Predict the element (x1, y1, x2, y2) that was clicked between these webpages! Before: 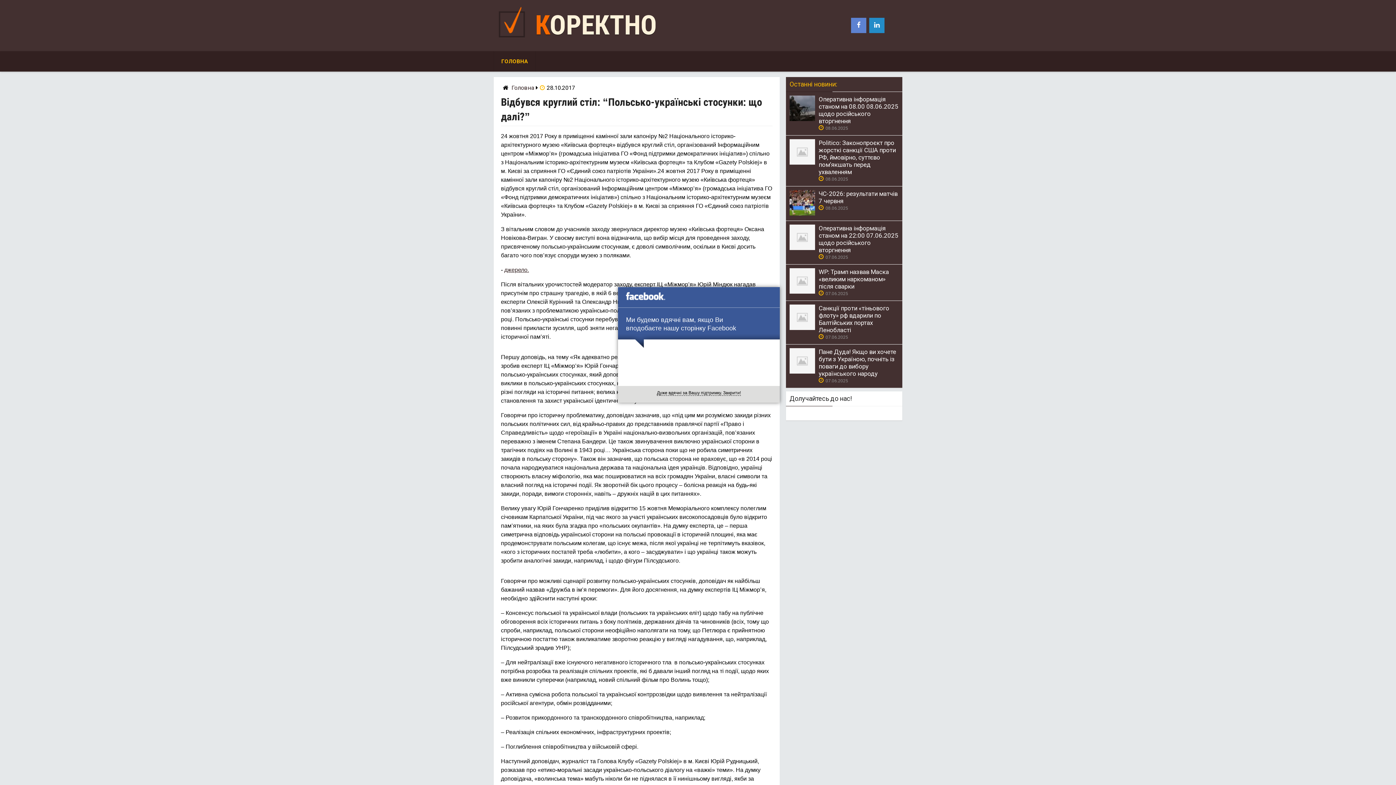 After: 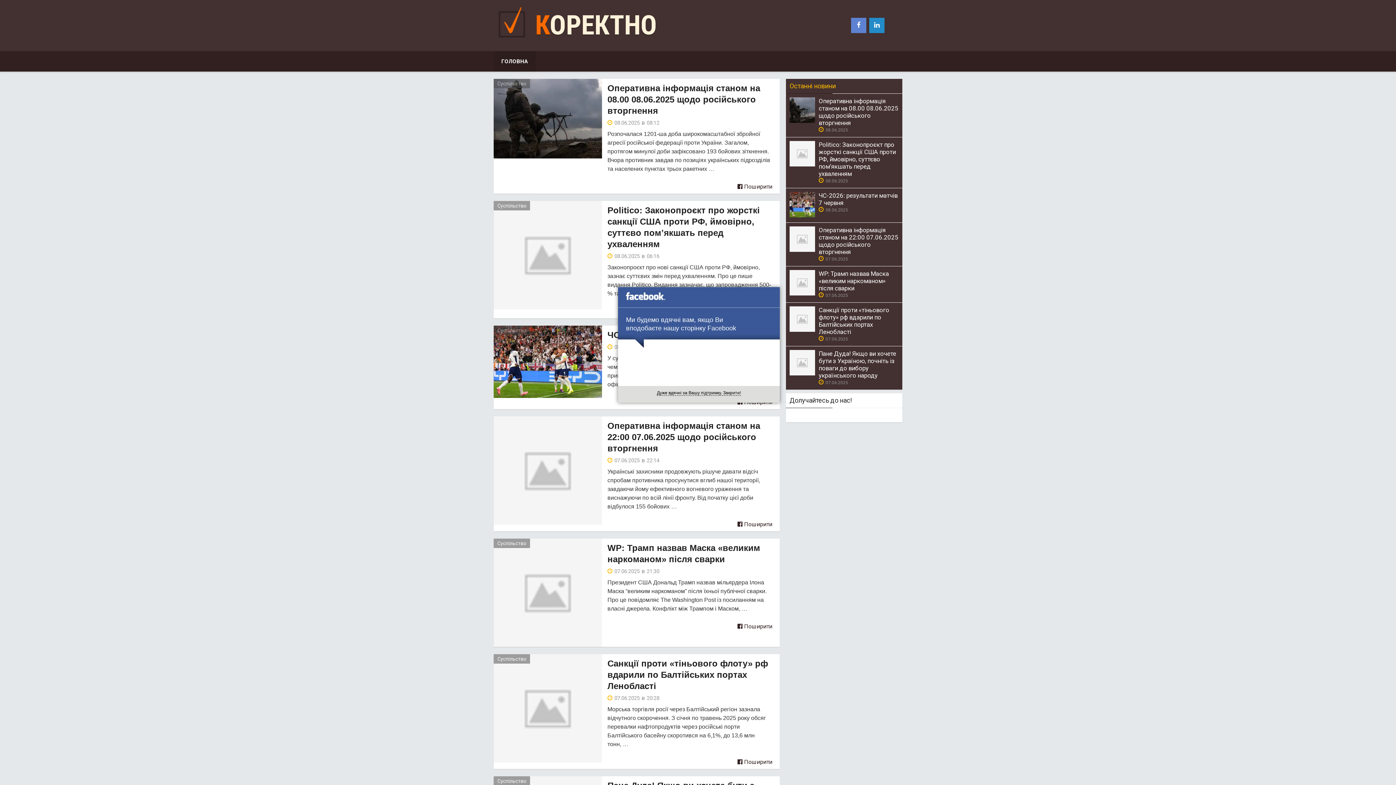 Action: bbox: (511, 84, 534, 91) label: Головна